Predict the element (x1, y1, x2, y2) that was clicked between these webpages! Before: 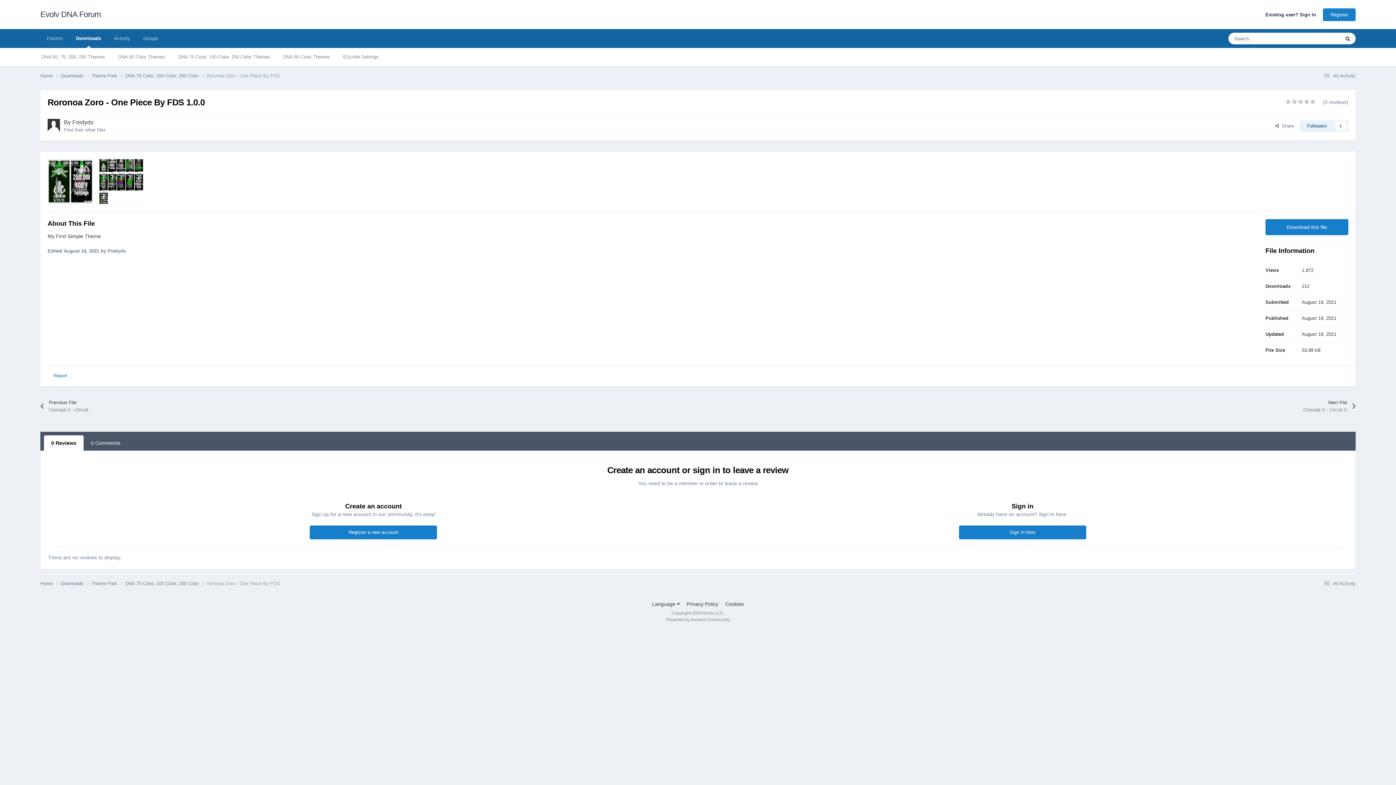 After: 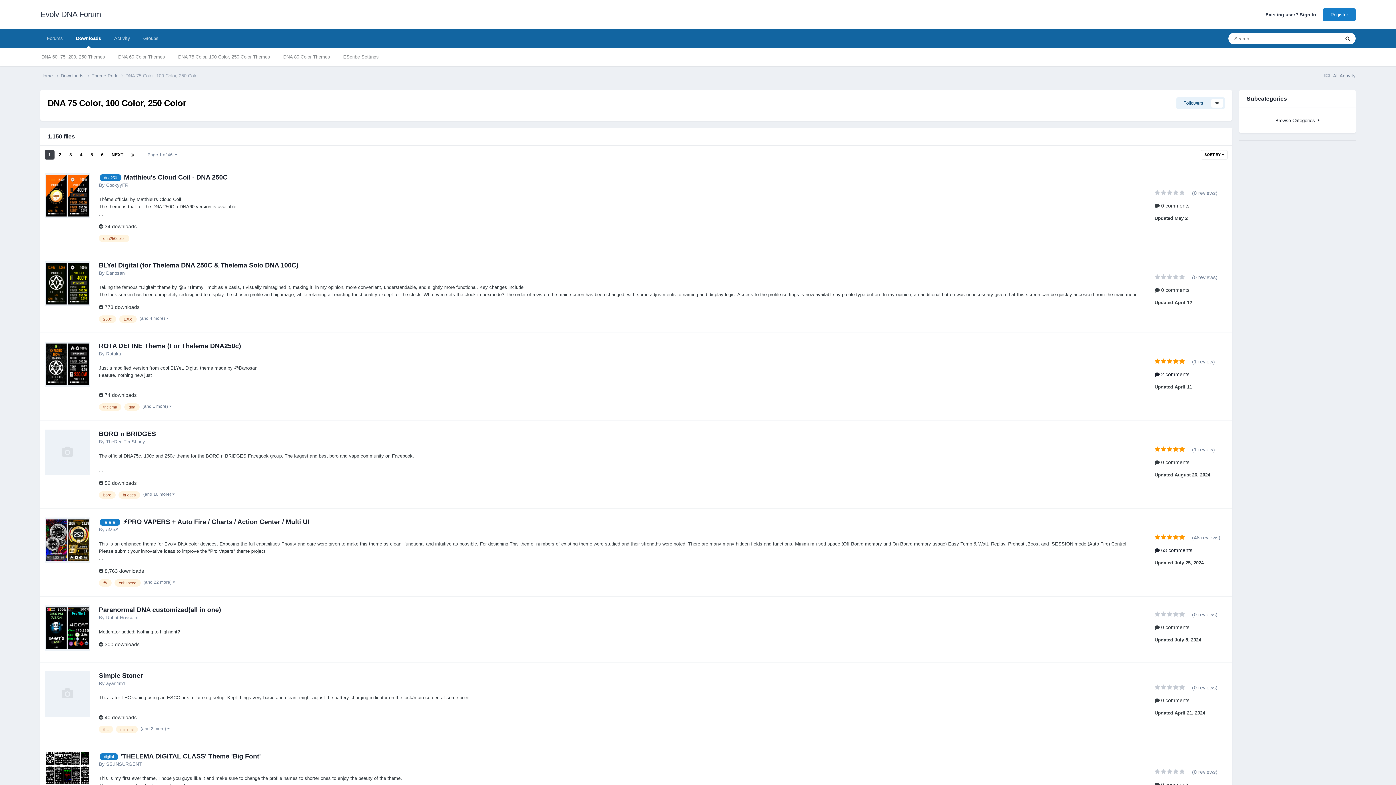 Action: label: DNA 75 Color, 100 Color, 250 Color Themes bbox: (171, 48, 276, 66)